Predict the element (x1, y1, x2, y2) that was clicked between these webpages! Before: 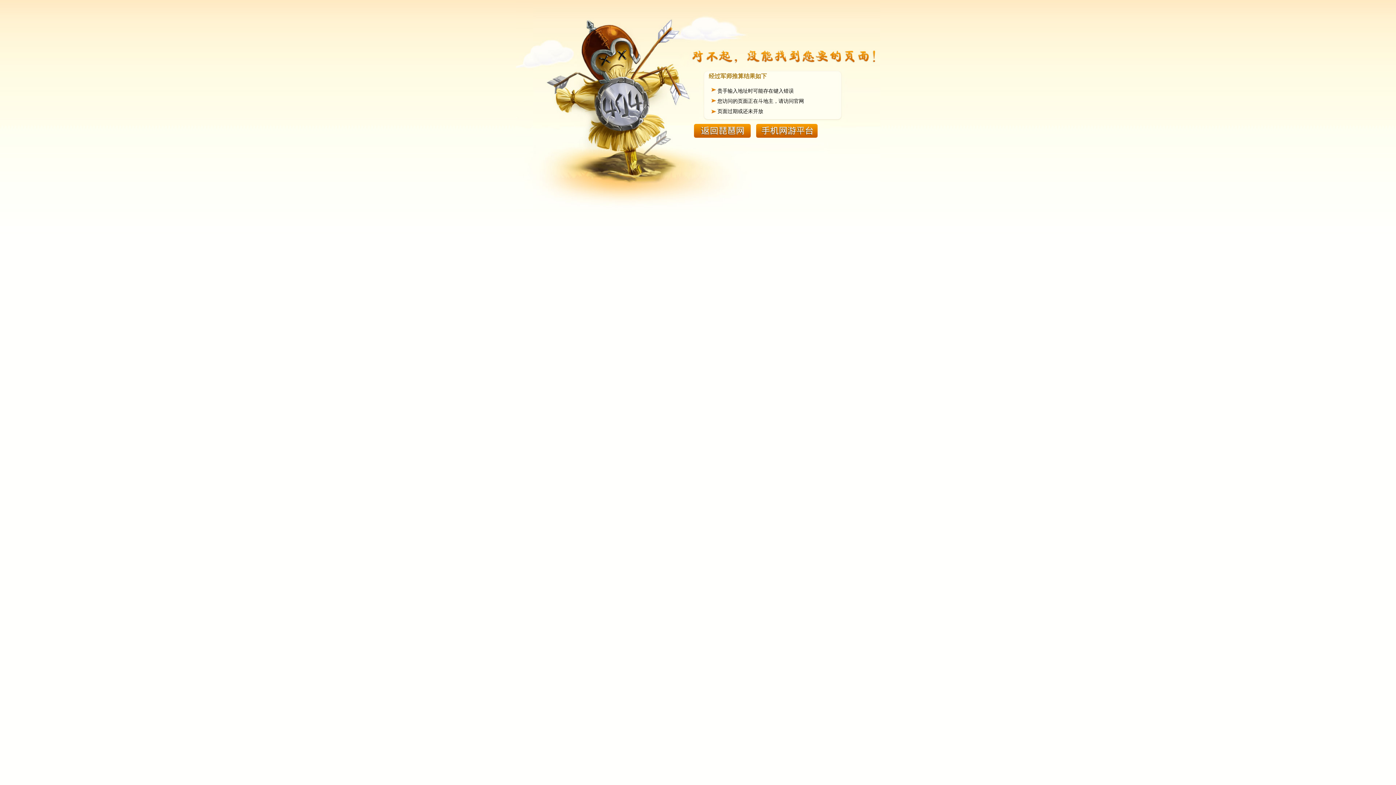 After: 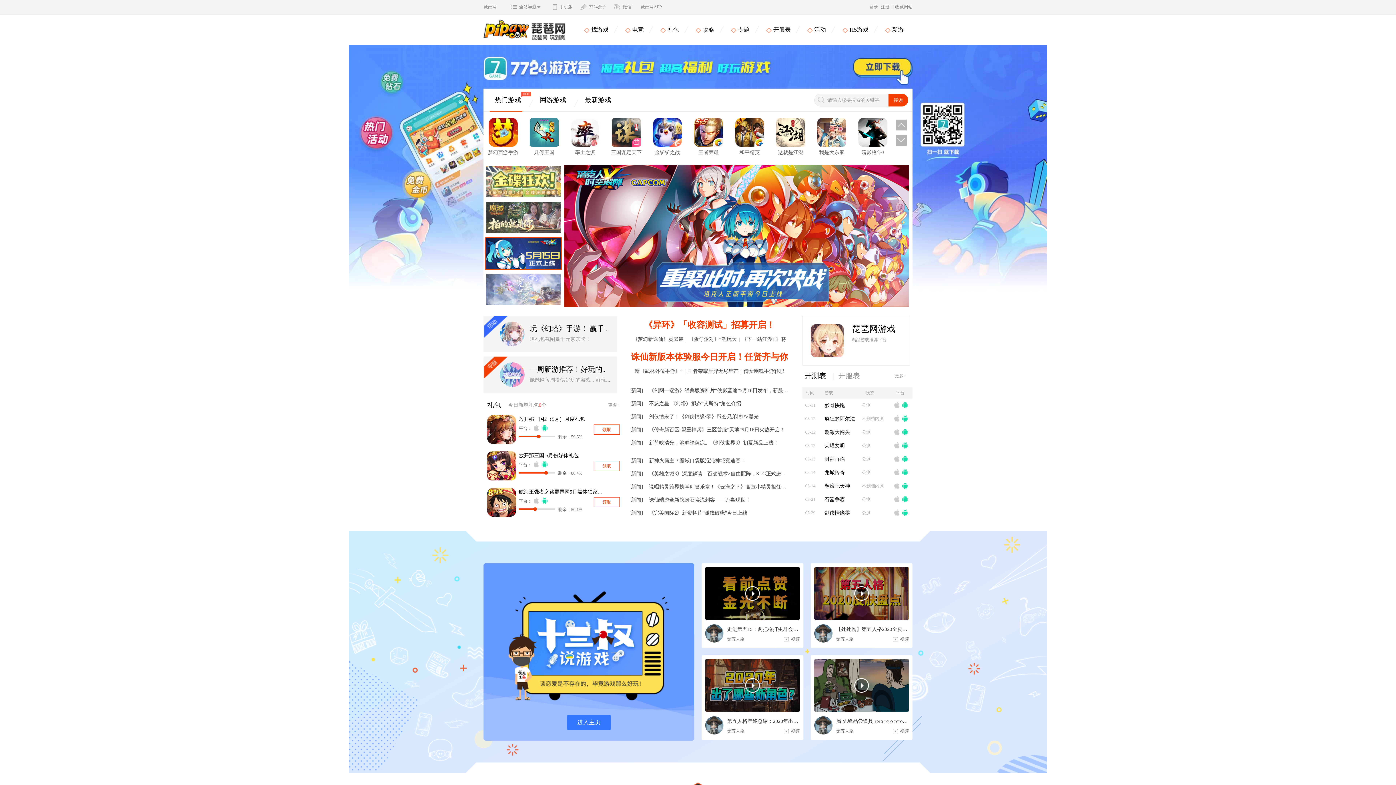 Action: bbox: (694, 132, 750, 138)